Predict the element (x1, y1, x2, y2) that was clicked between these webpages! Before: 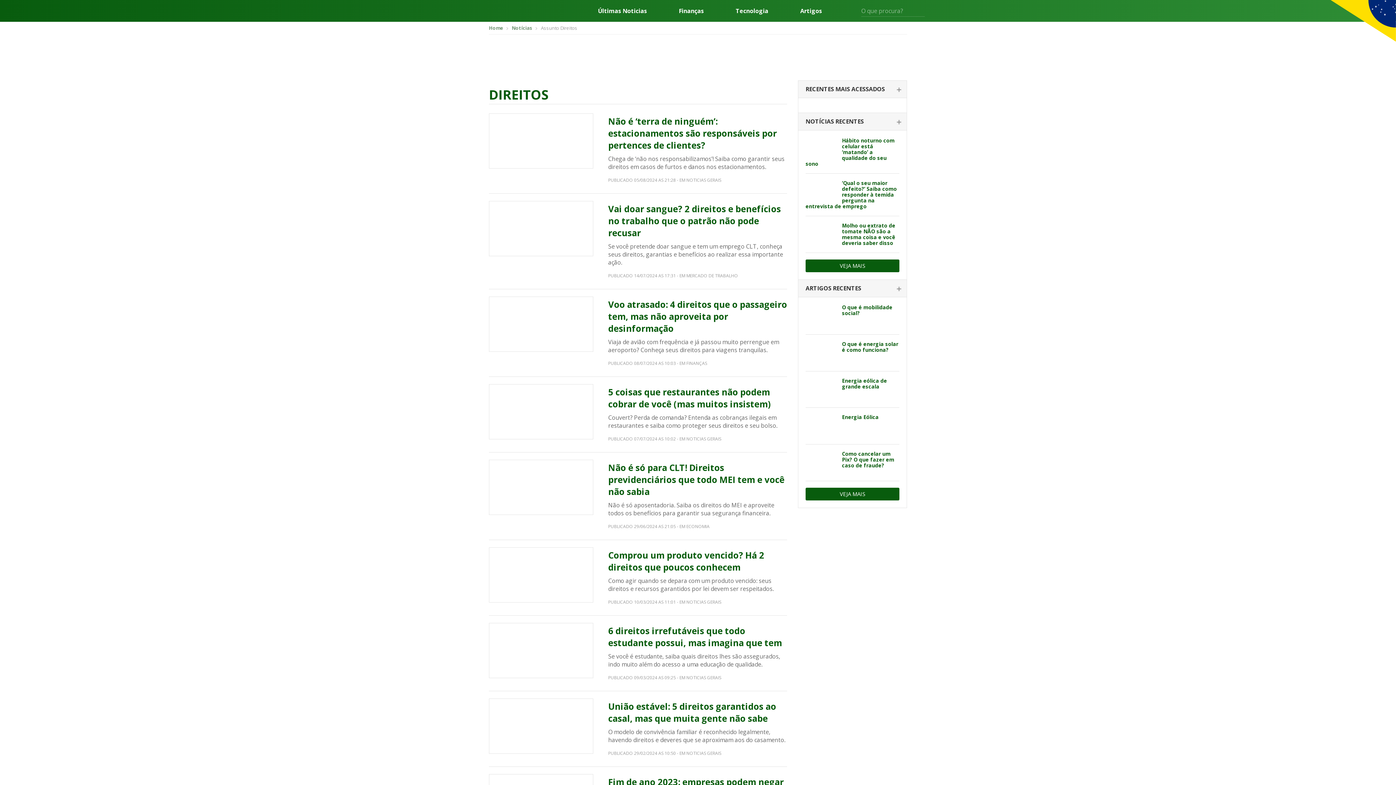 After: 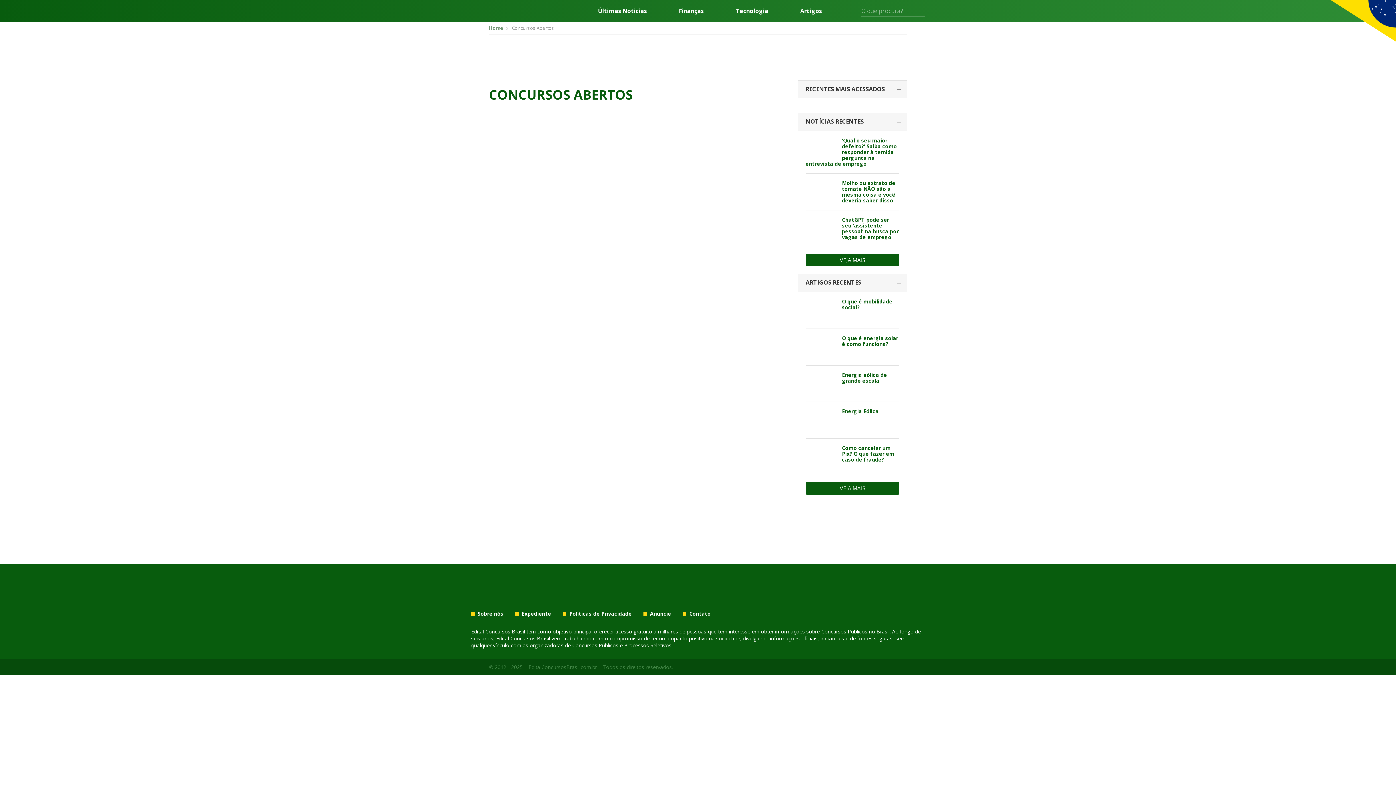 Action: label: RECENTES MAIS ACESSADOS bbox: (805, 85, 885, 93)